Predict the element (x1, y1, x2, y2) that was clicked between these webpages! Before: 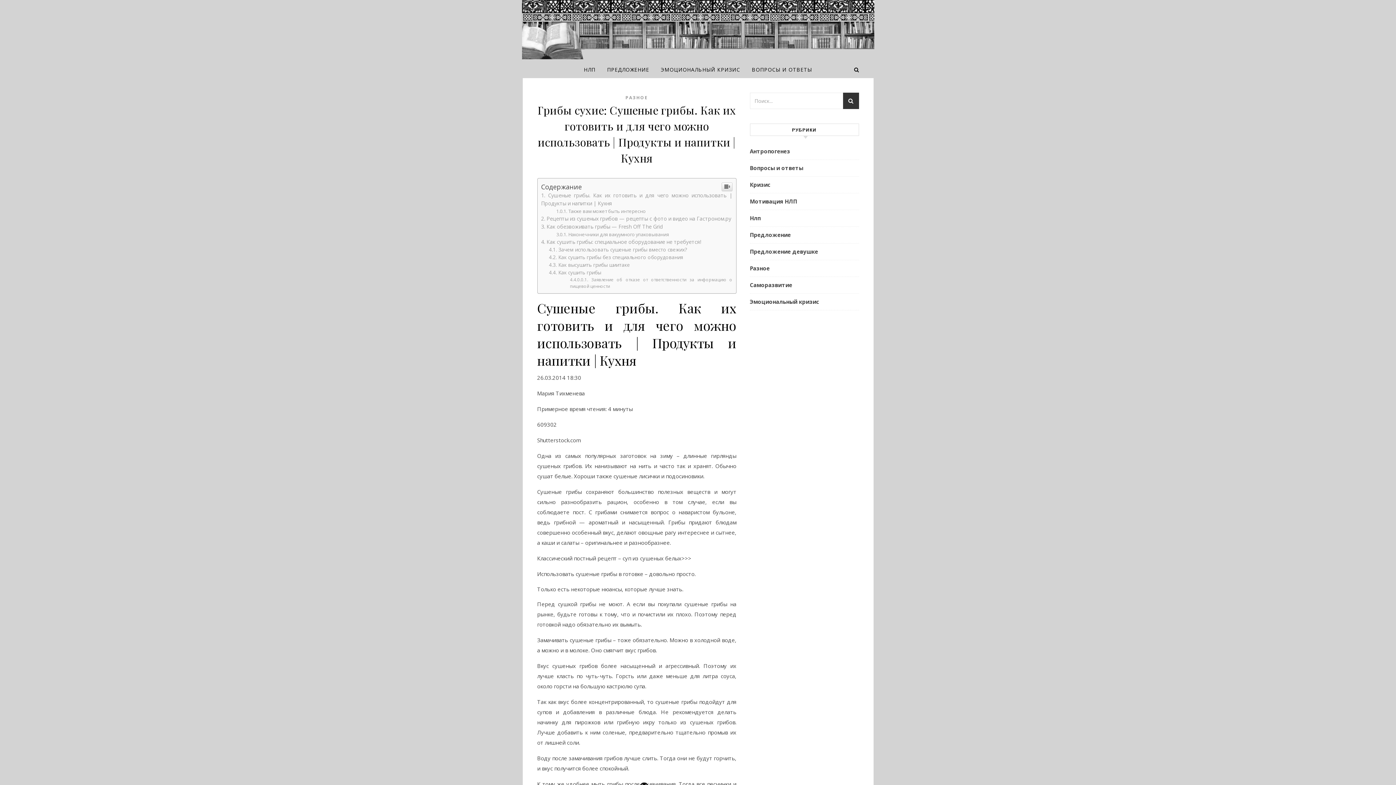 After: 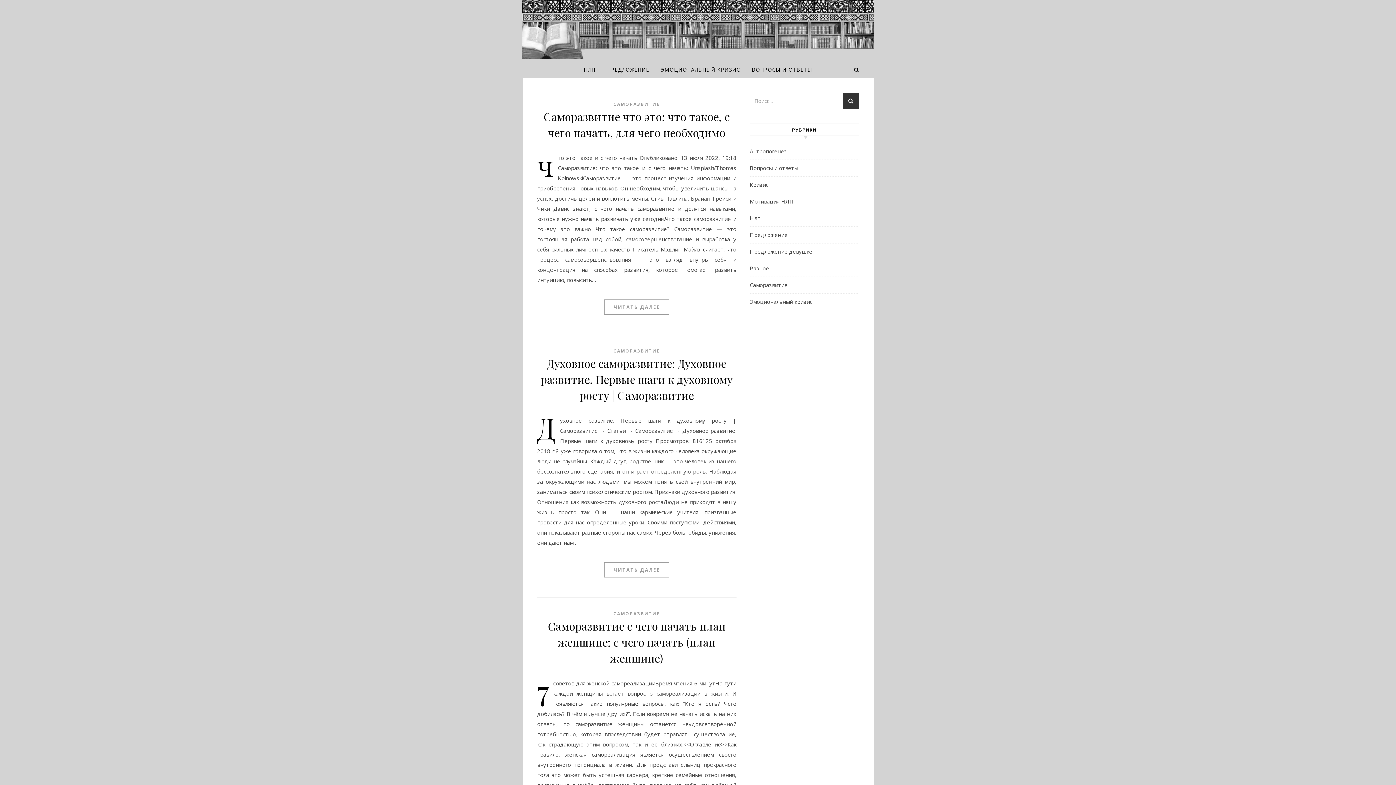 Action: bbox: (750, 277, 792, 293) label: Саморазвитие